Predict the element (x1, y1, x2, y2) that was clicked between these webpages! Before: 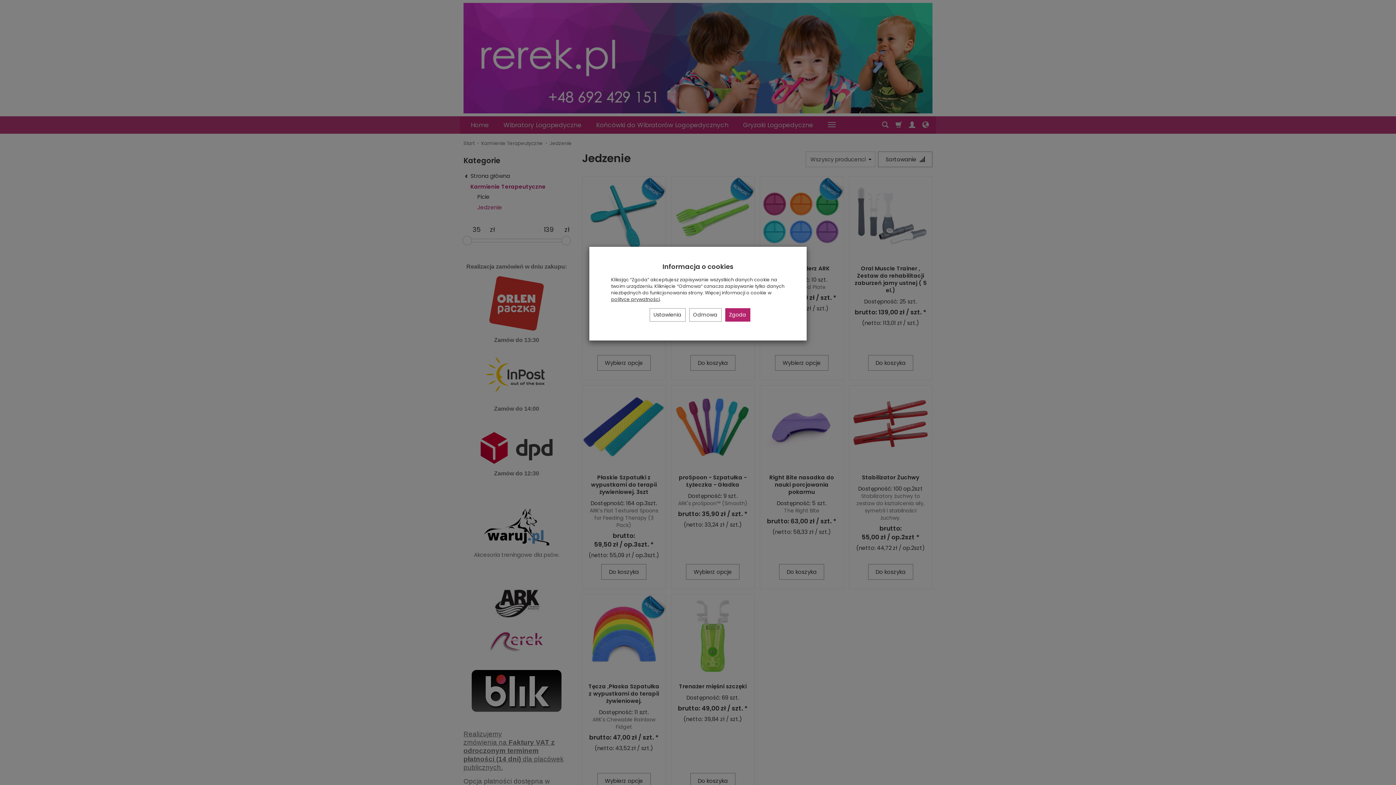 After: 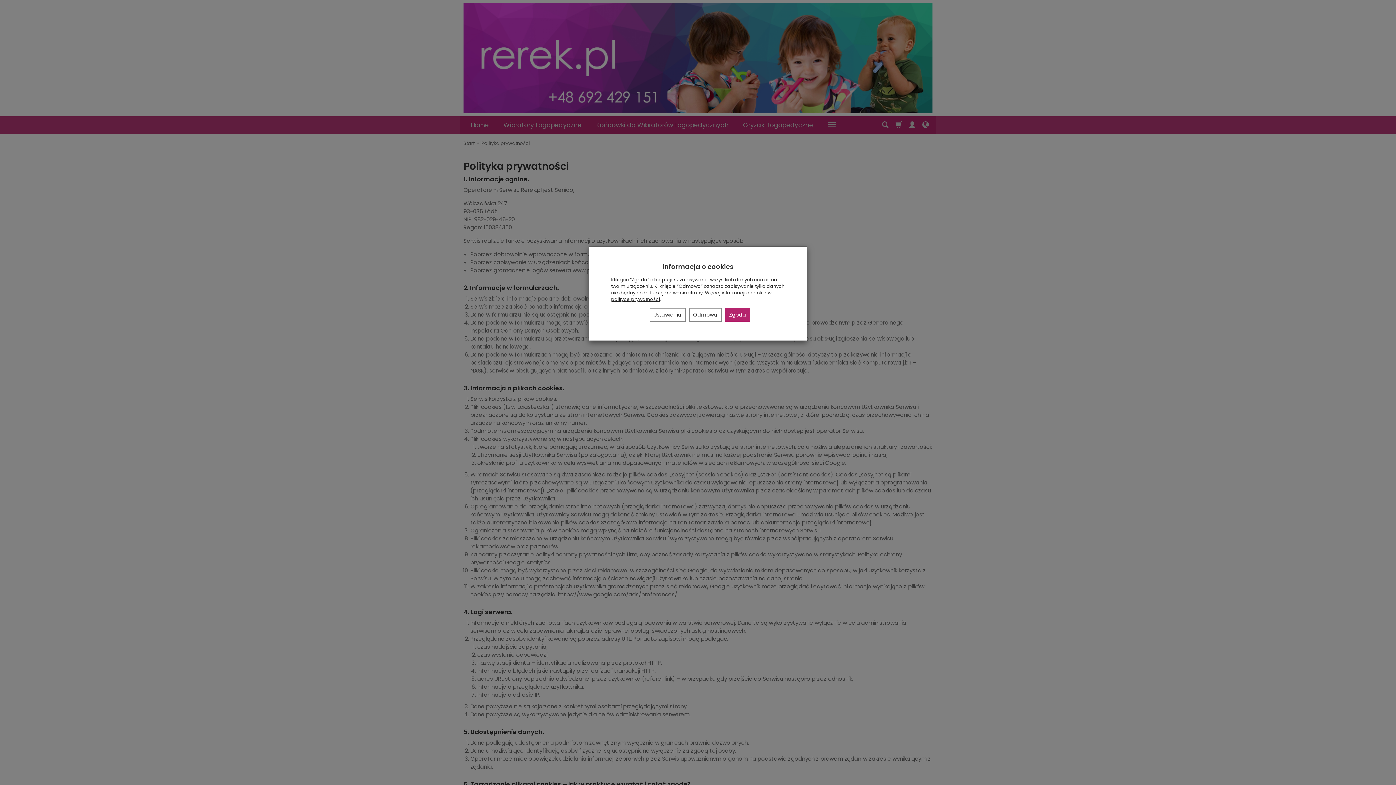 Action: label: polityce prywatności bbox: (611, 296, 660, 302)